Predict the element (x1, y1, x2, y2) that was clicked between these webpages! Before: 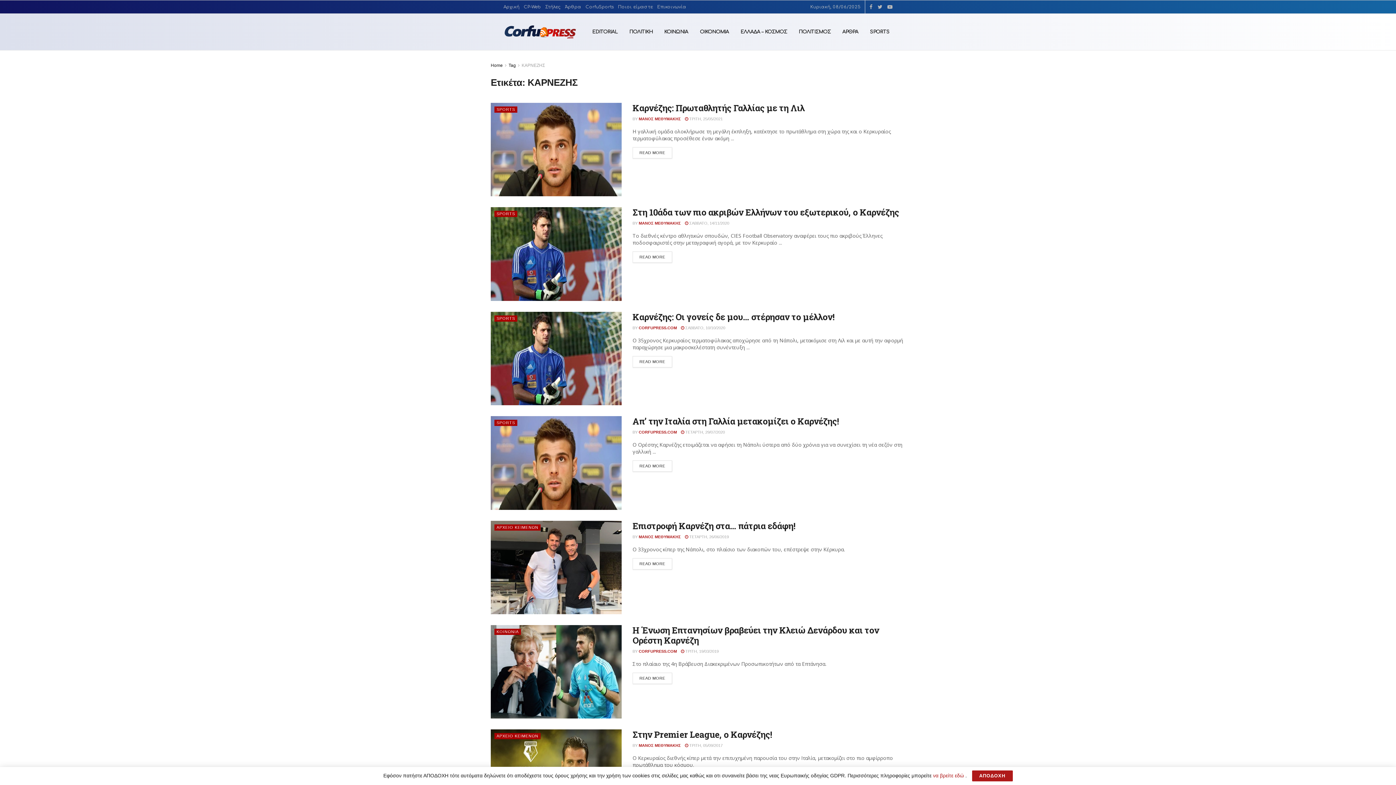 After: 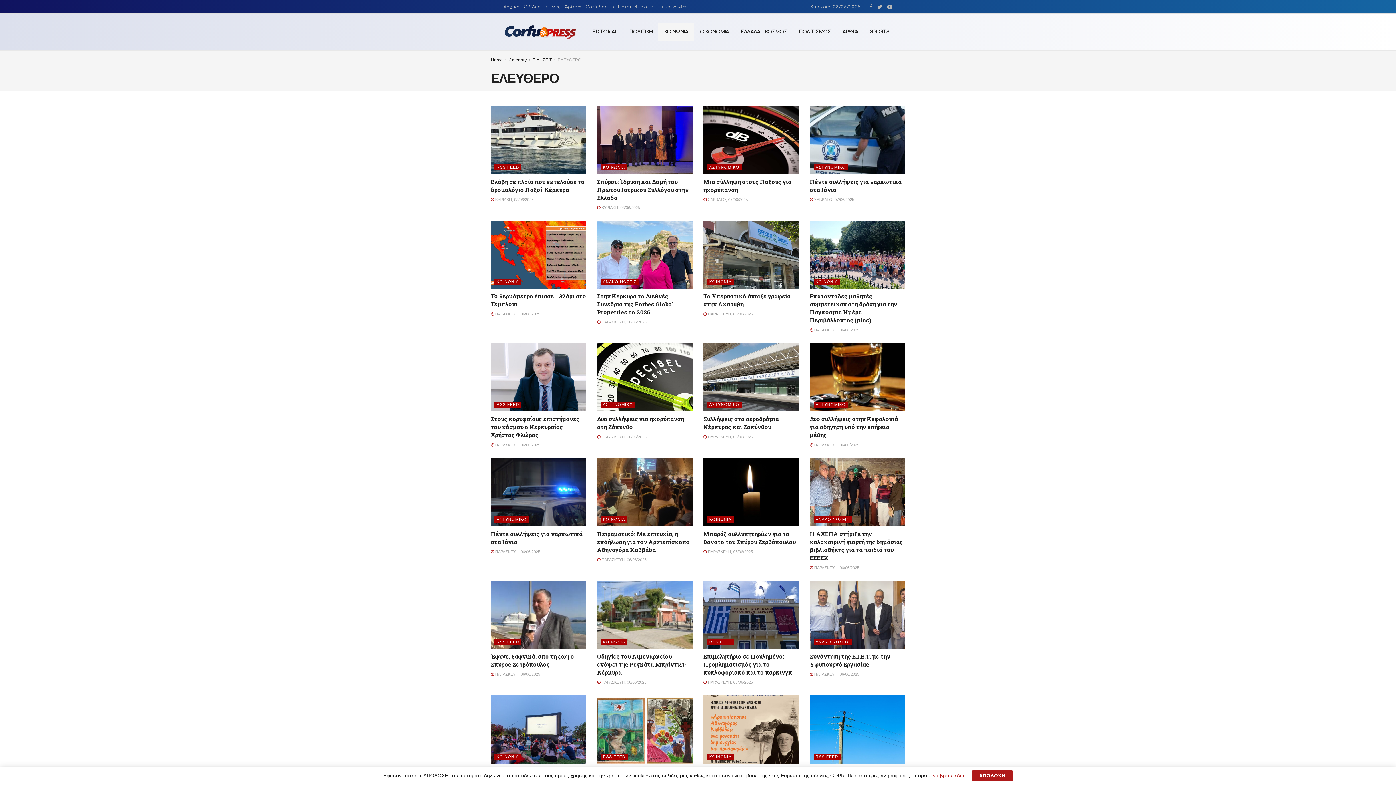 Action: bbox: (658, 22, 694, 41) label: ΚΟΙΝΩΝΙΑ